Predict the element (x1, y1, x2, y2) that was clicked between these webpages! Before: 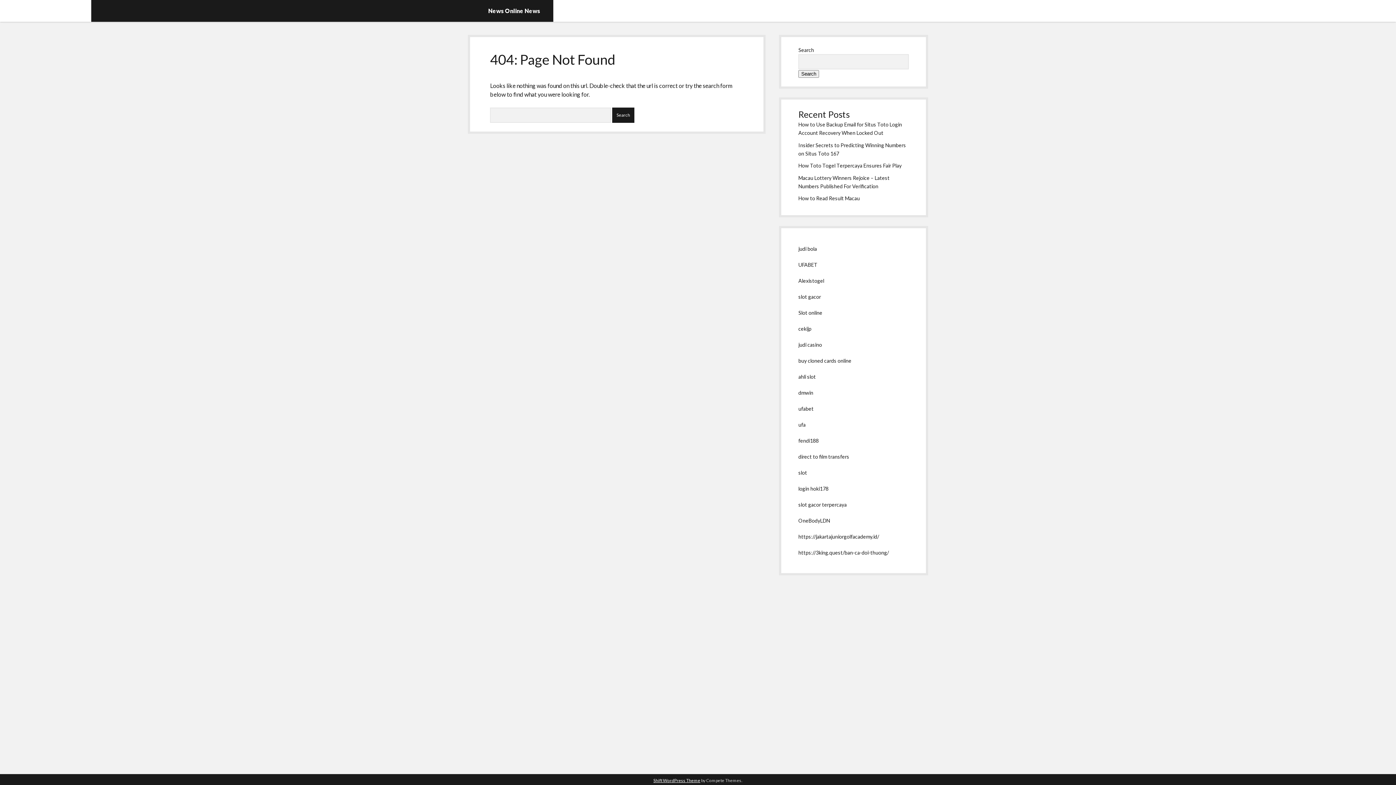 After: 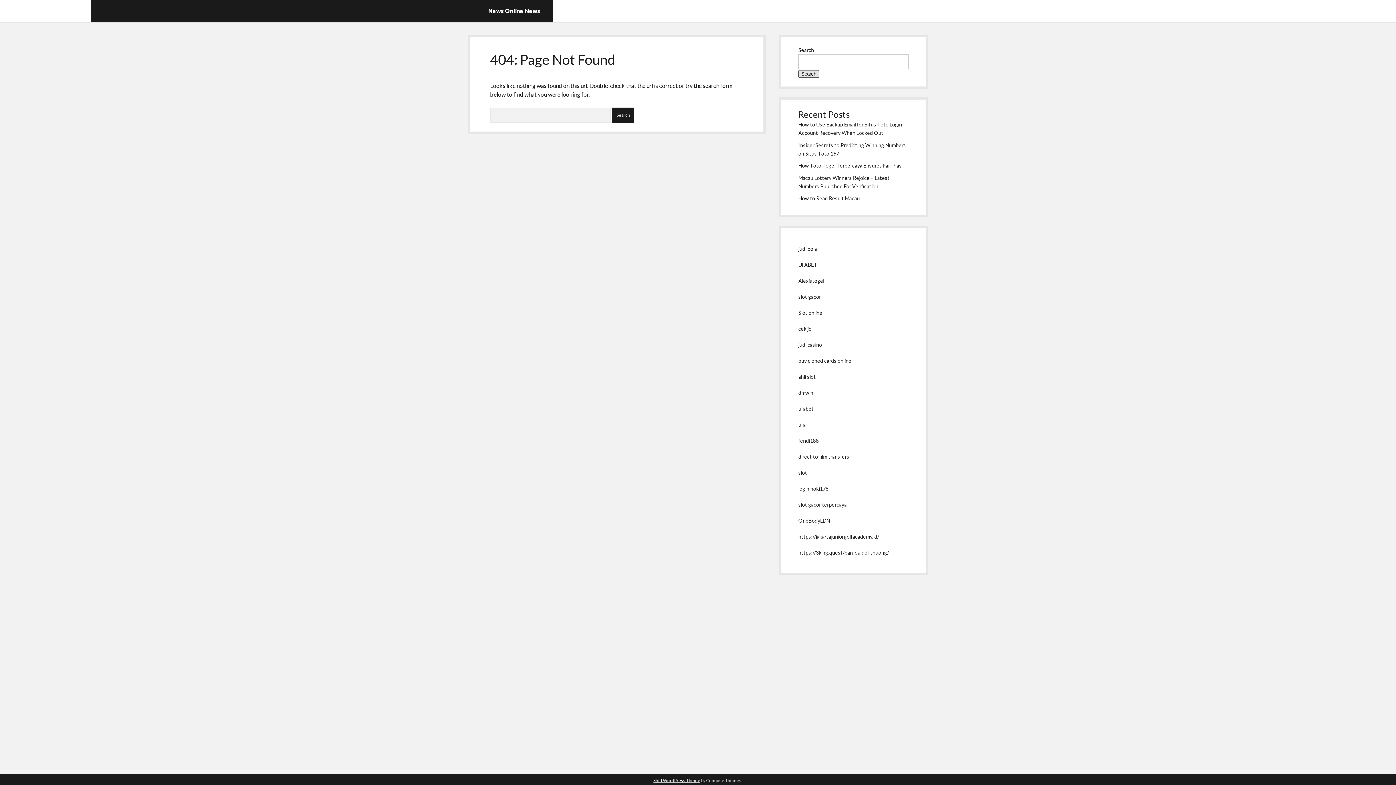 Action: bbox: (798, 70, 819, 77) label: Search